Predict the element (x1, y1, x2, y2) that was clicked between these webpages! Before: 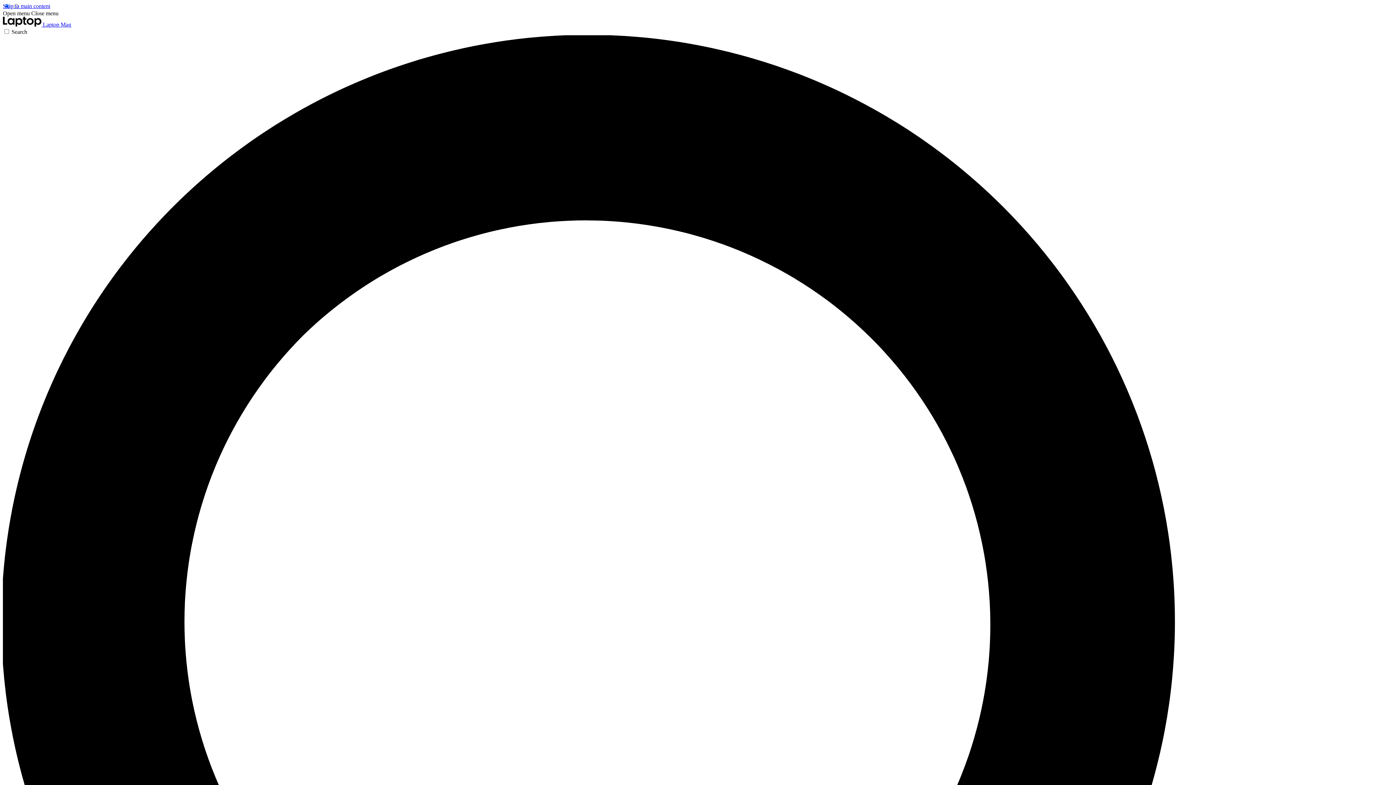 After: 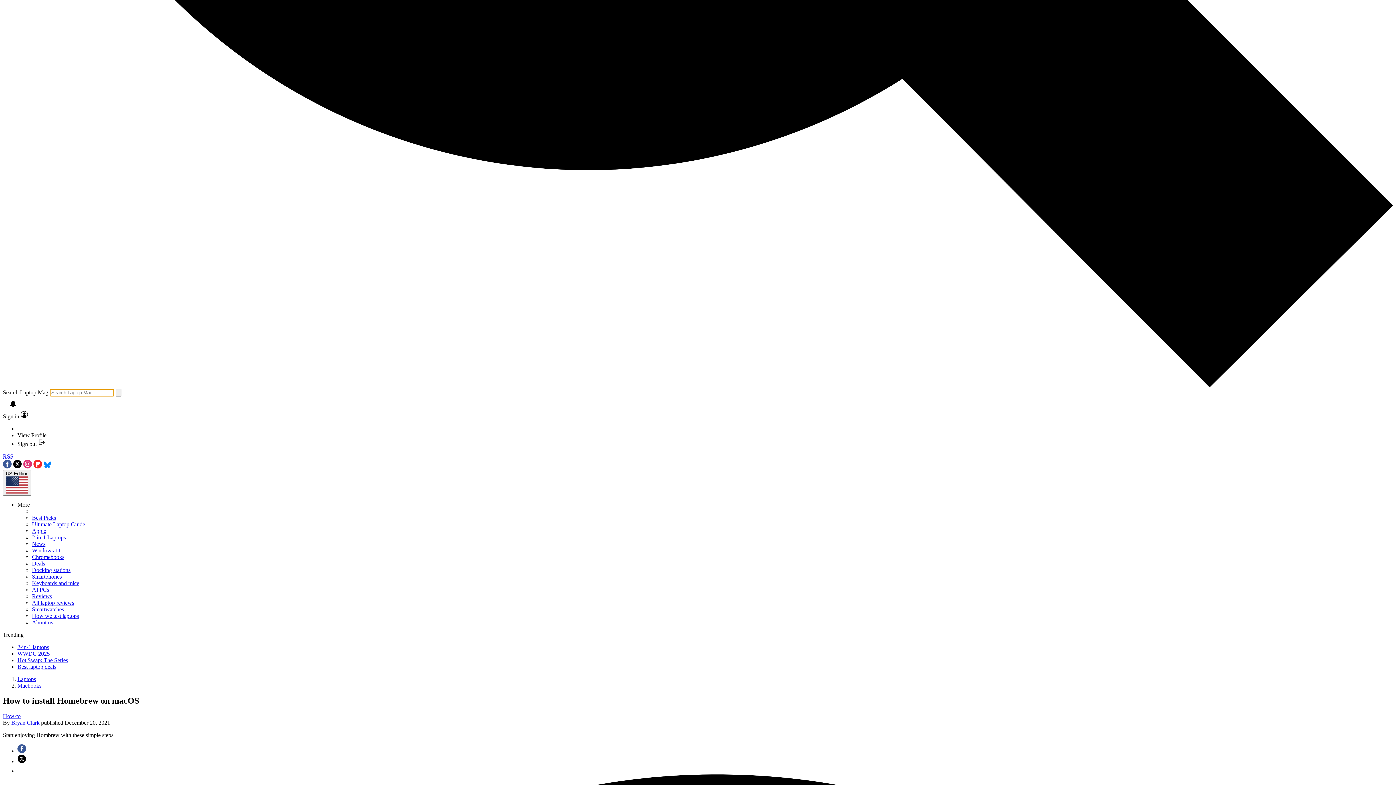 Action: label: Search bbox: (2, 28, 1393, 1426)